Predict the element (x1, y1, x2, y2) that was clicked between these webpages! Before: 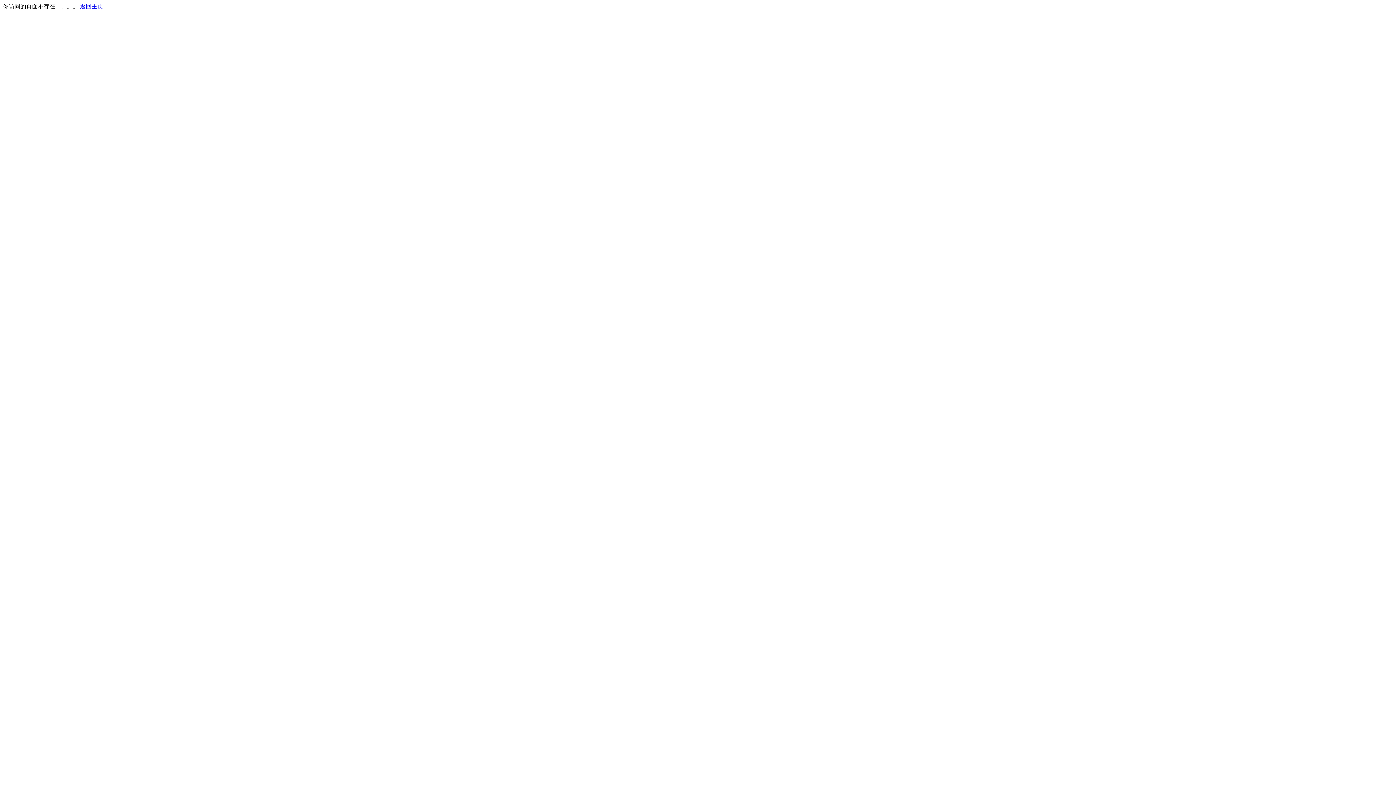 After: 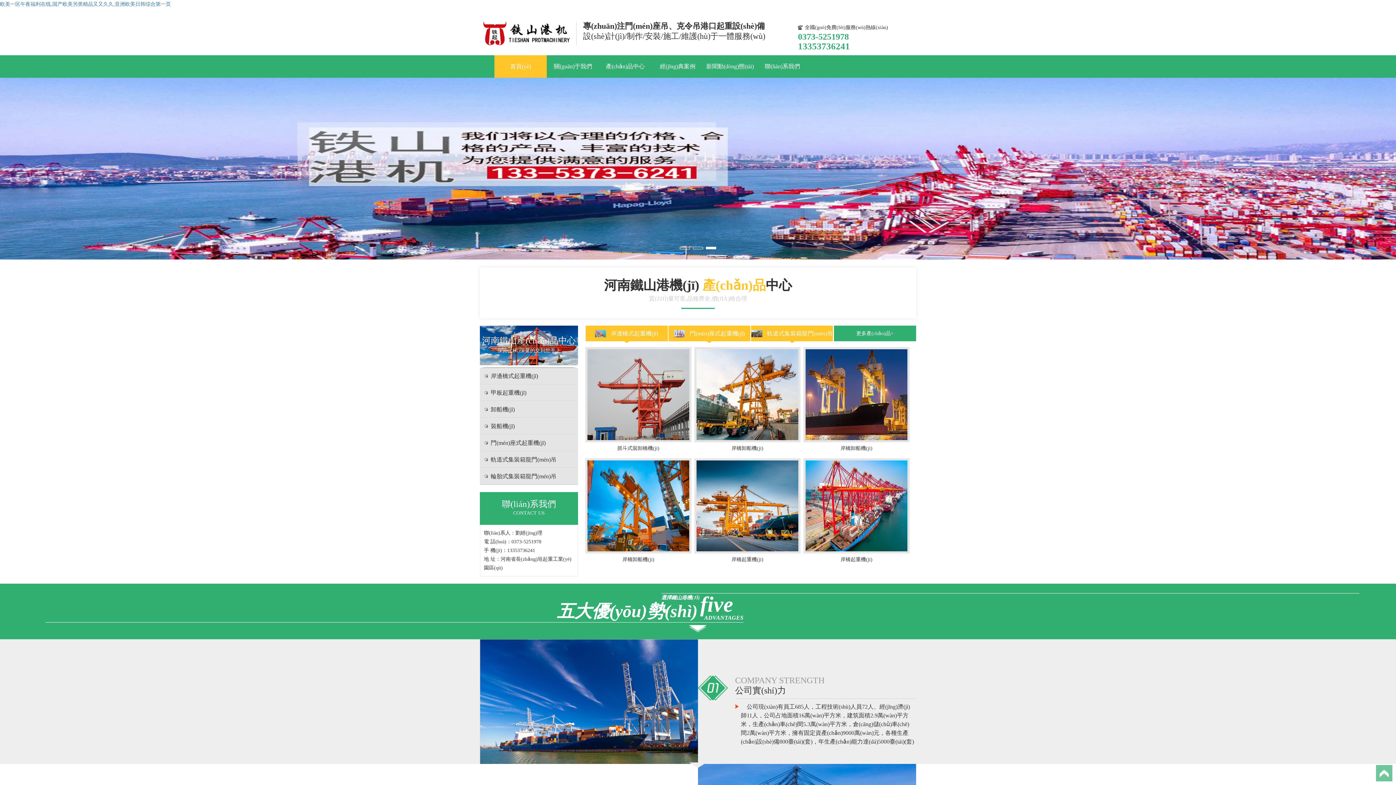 Action: label: 返回主页 bbox: (80, 3, 103, 9)